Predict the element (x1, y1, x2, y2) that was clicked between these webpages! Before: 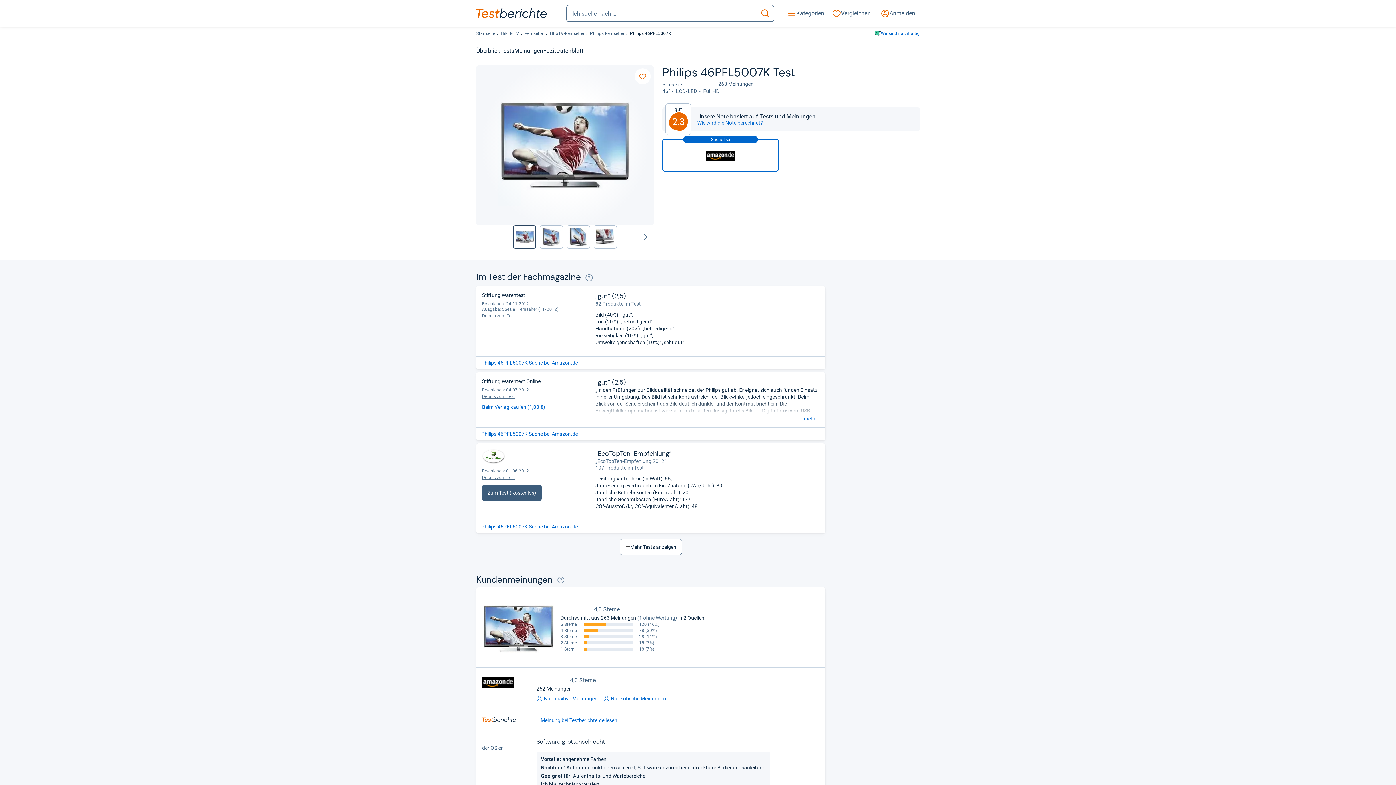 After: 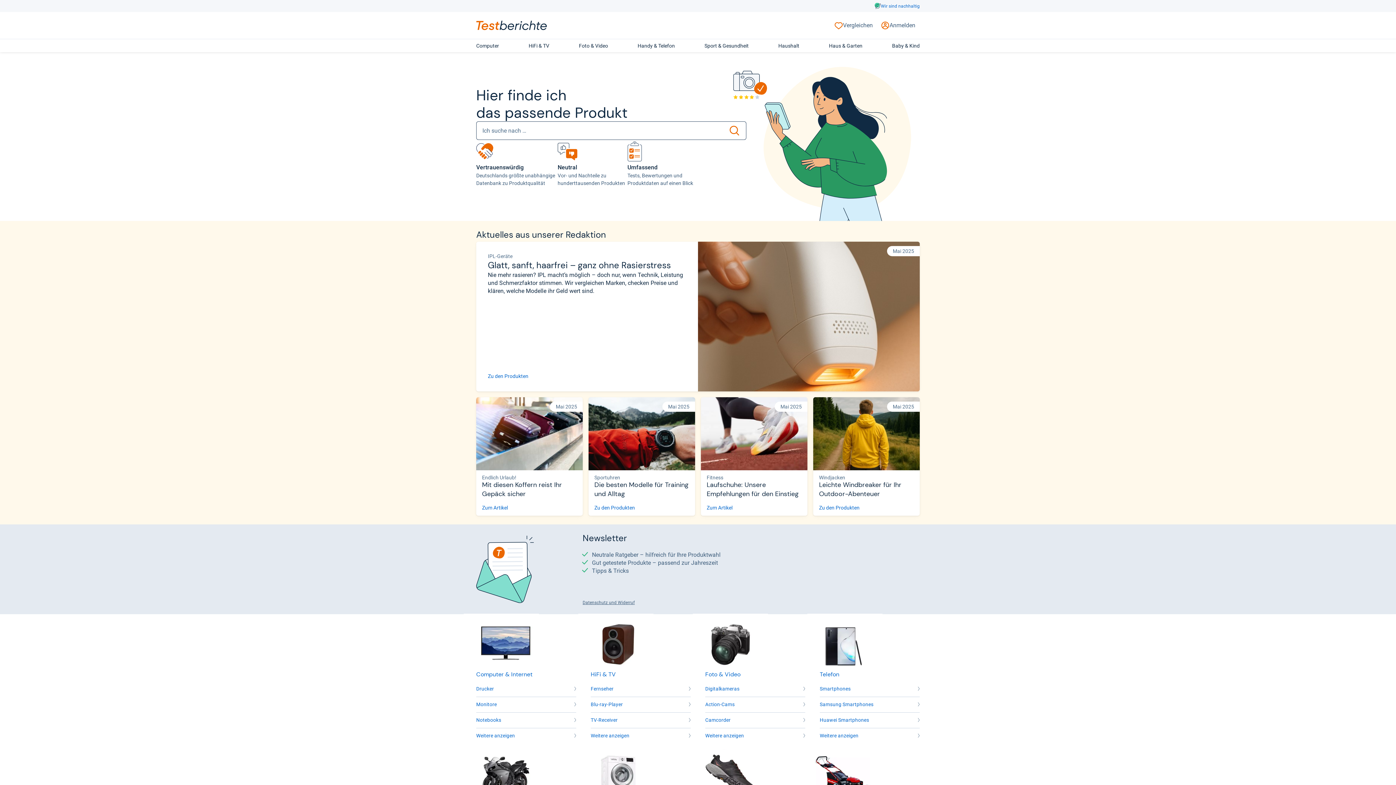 Action: bbox: (476, 8, 546, 18)